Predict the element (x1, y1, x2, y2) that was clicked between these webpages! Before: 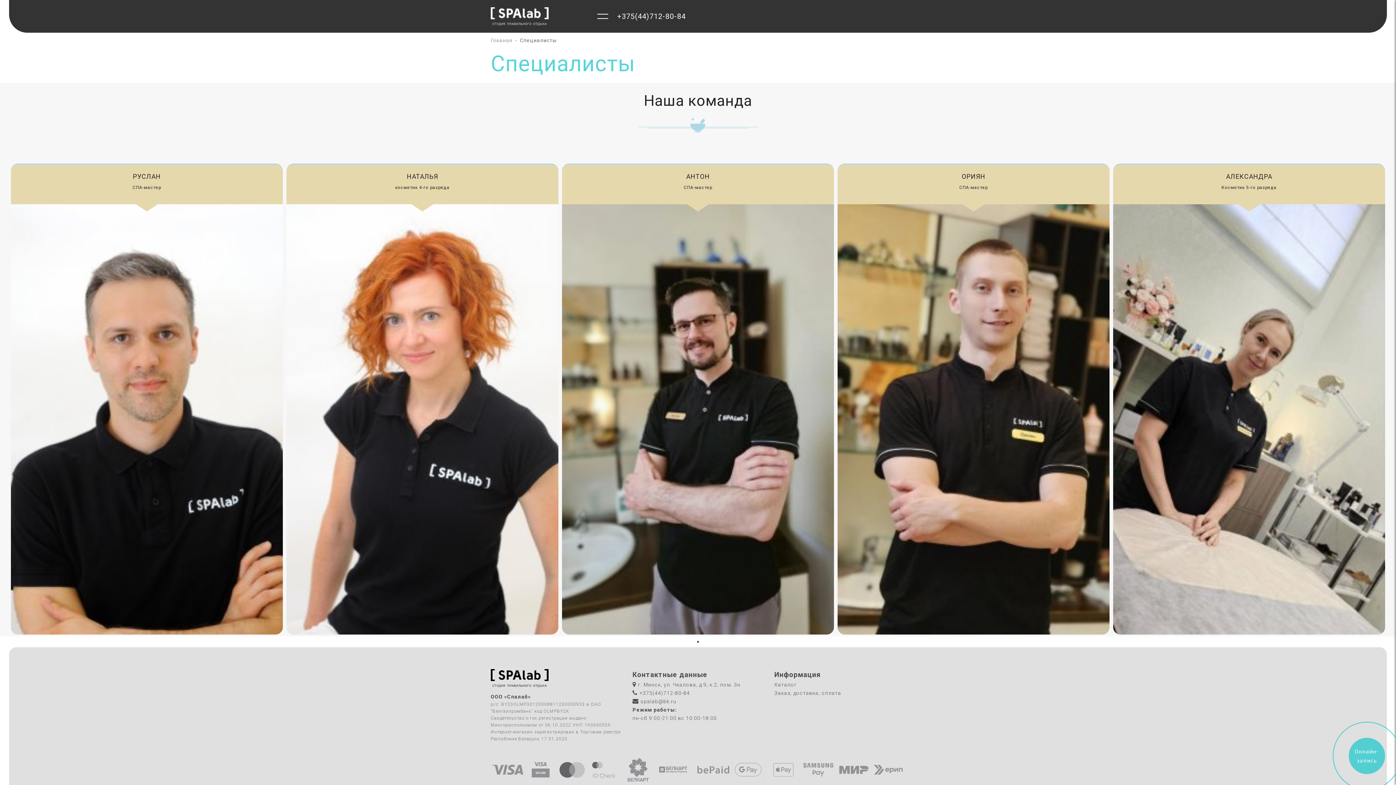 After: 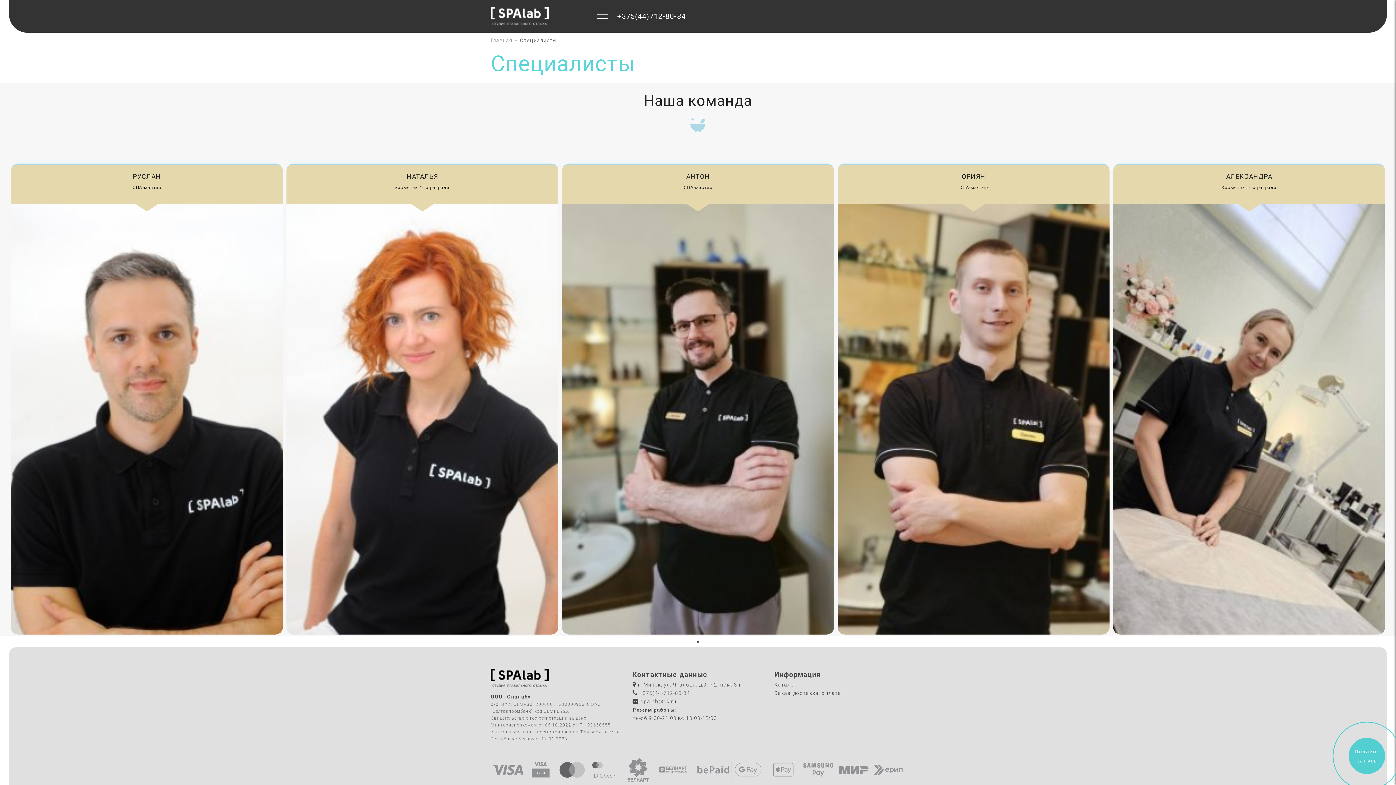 Action: bbox: (639, 690, 690, 696) label: +375(44)712-80-84